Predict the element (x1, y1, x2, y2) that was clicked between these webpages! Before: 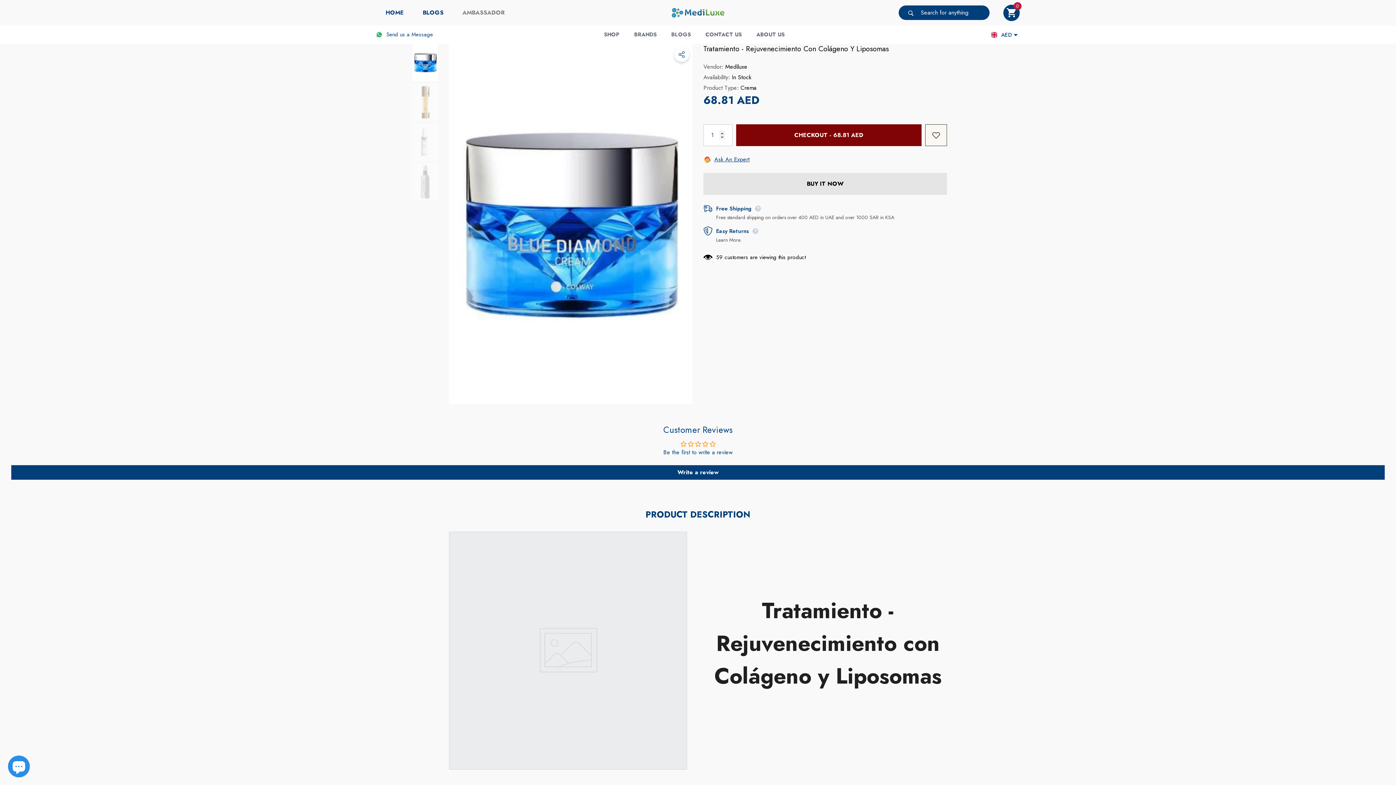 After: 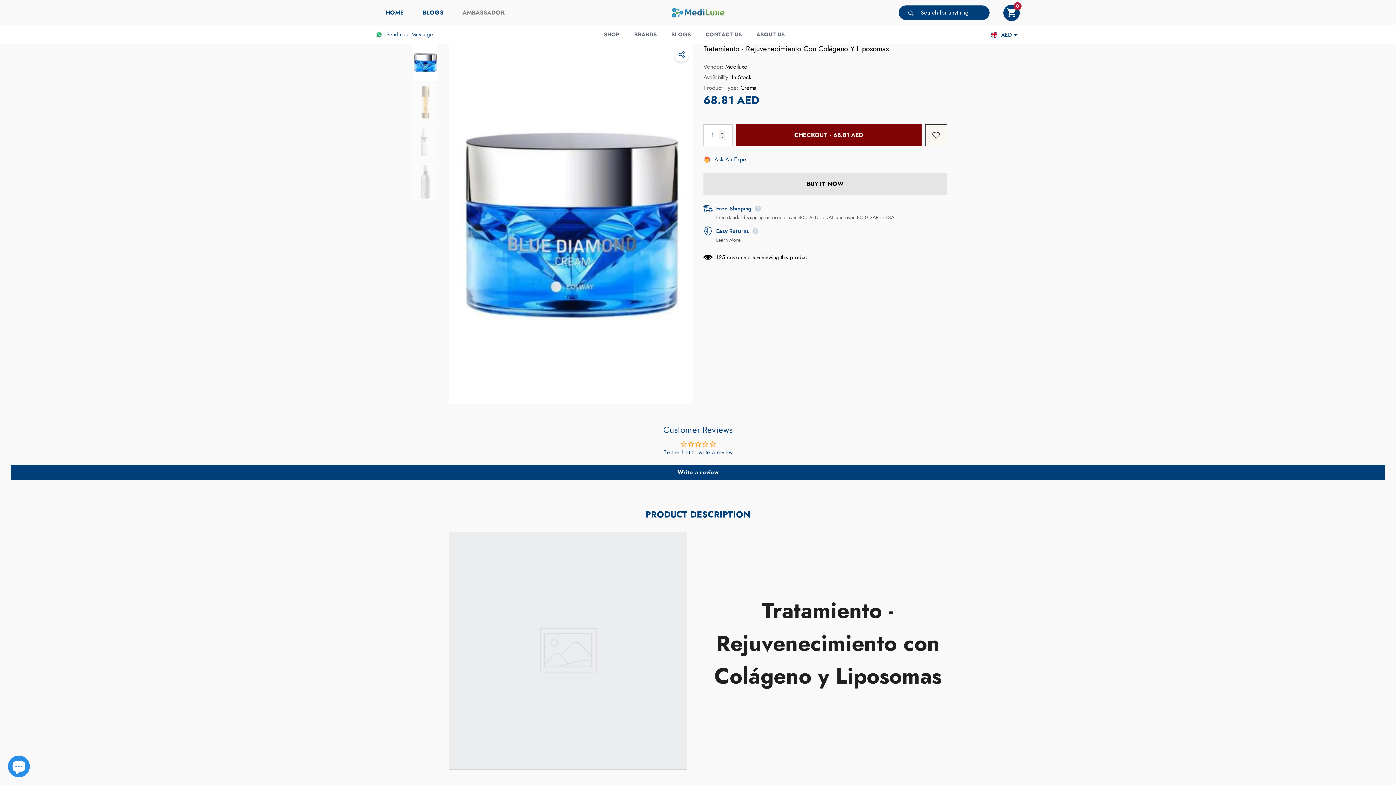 Action: label: Search for anything bbox: (898, 5, 921, 20)